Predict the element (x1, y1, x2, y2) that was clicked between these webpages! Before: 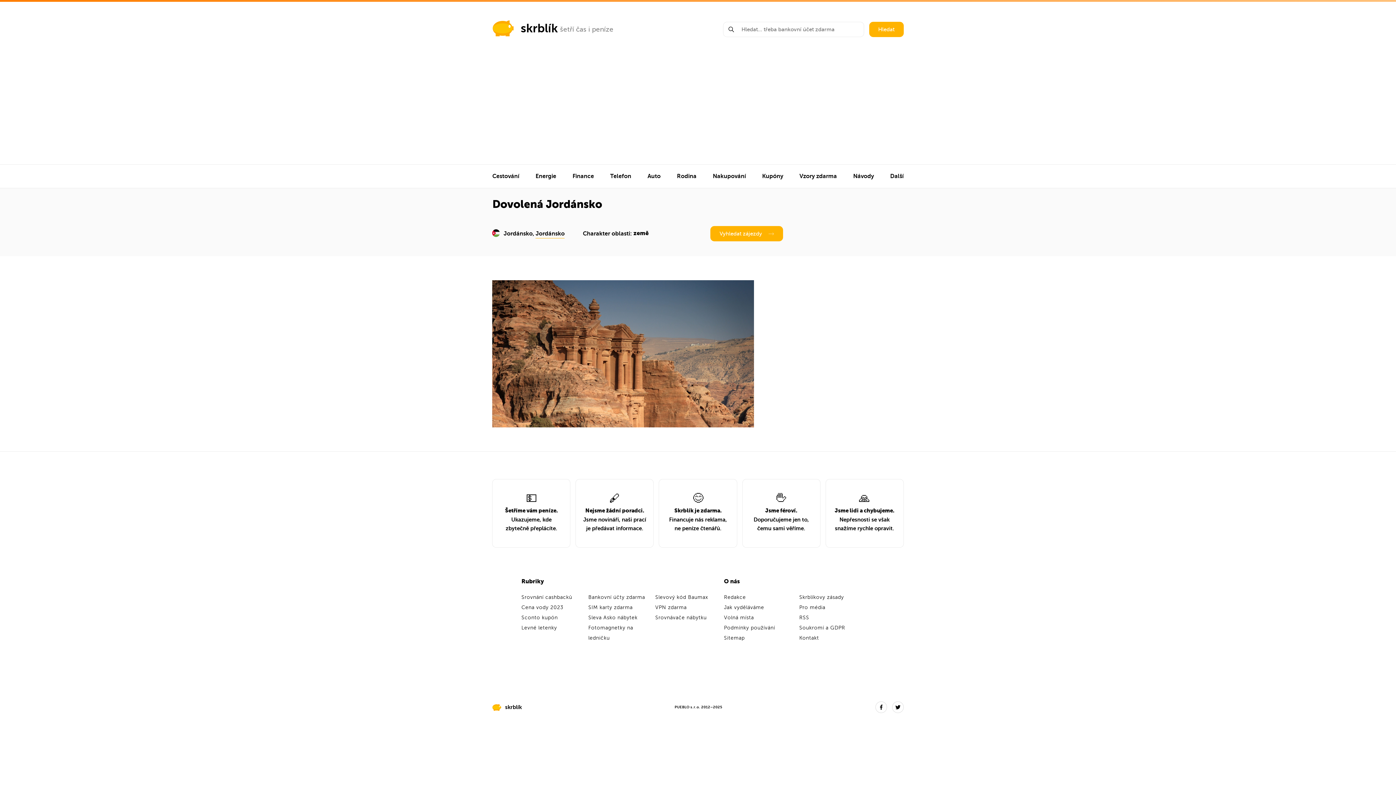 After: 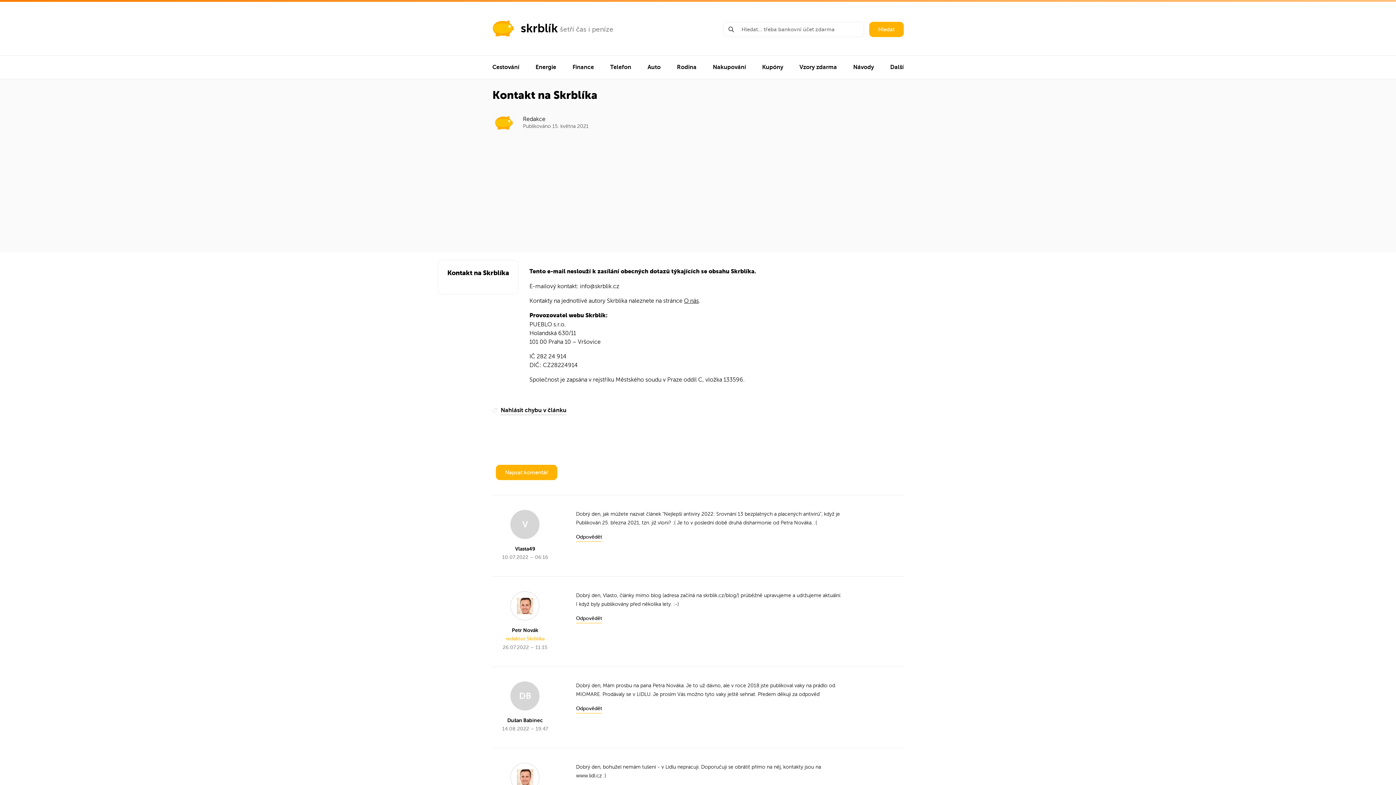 Action: label: Kontakt bbox: (799, 635, 819, 641)